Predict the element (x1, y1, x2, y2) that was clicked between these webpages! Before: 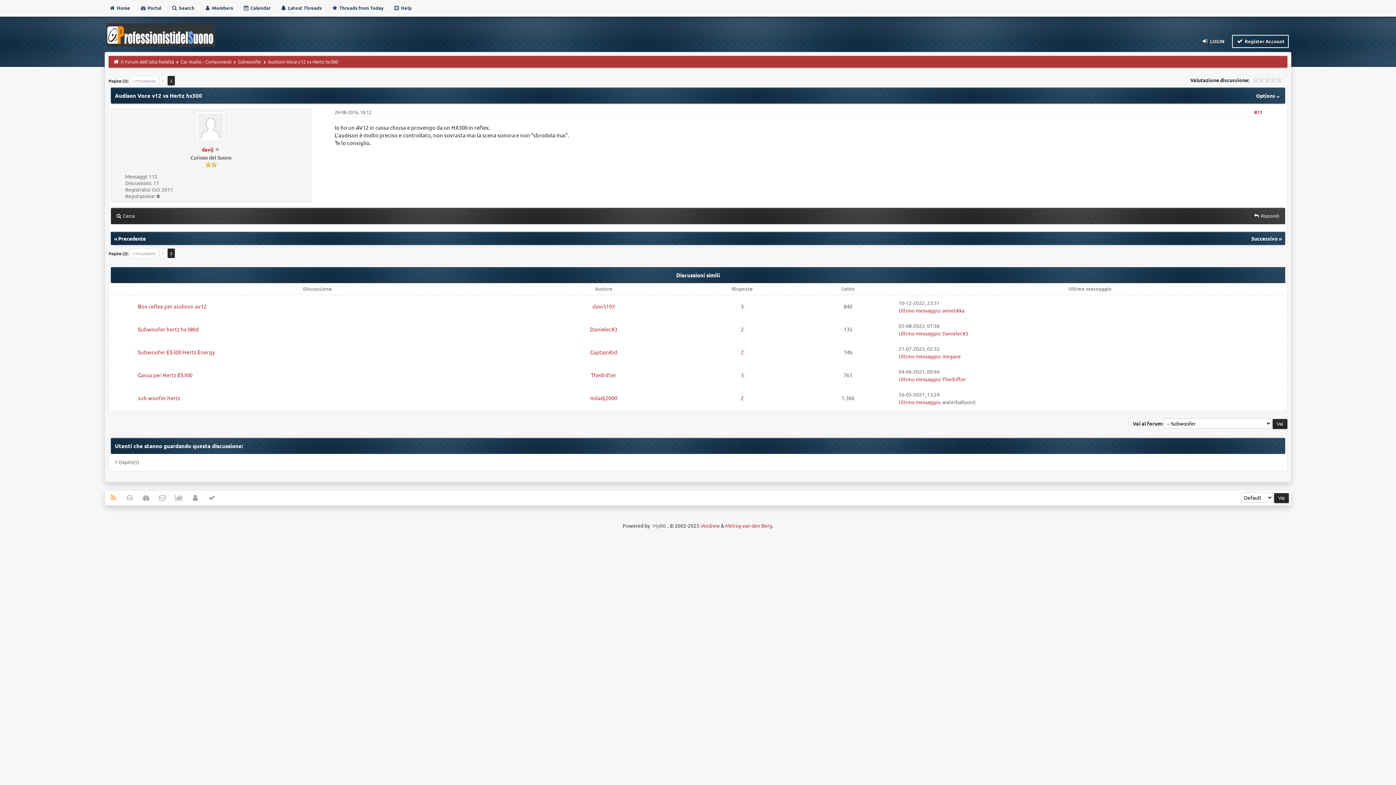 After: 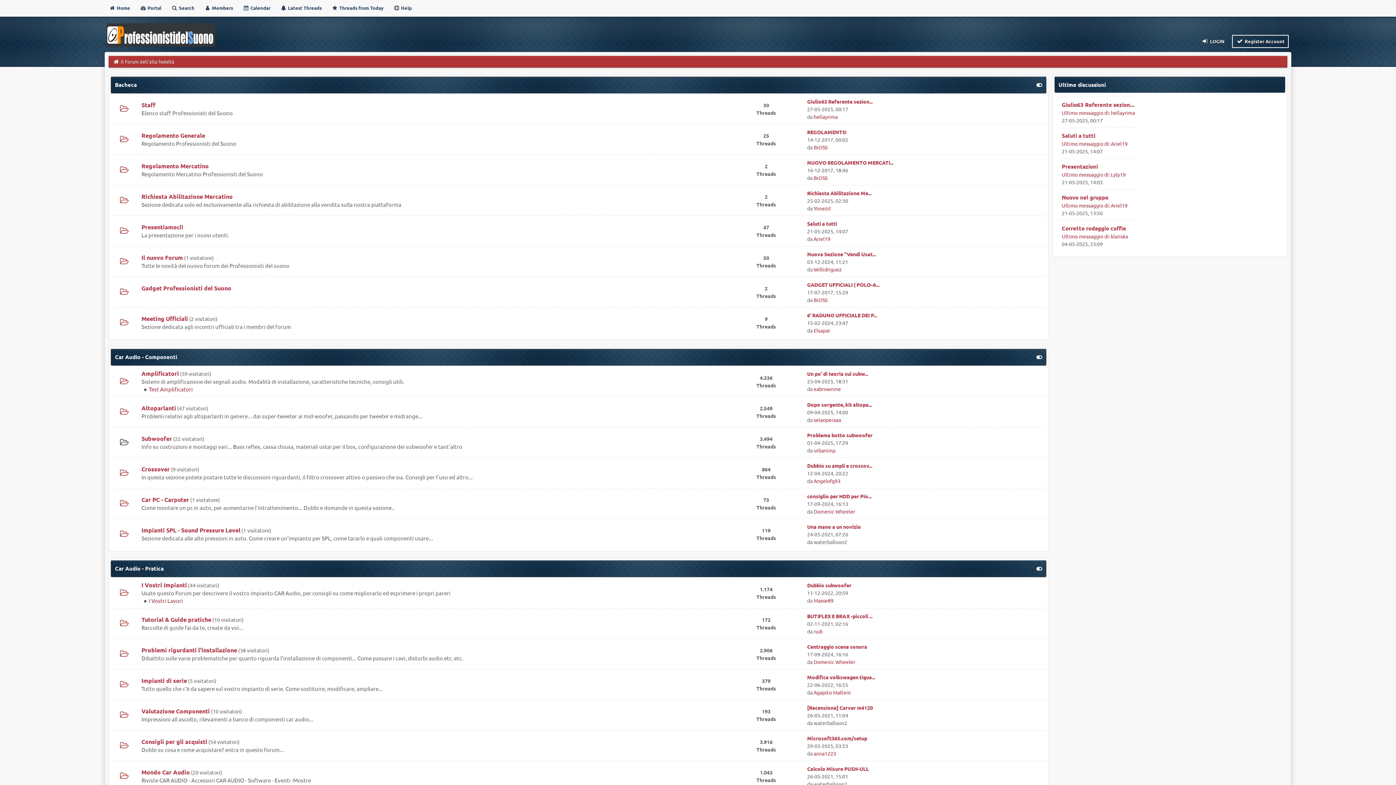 Action: bbox: (106, 40, 215, 48)